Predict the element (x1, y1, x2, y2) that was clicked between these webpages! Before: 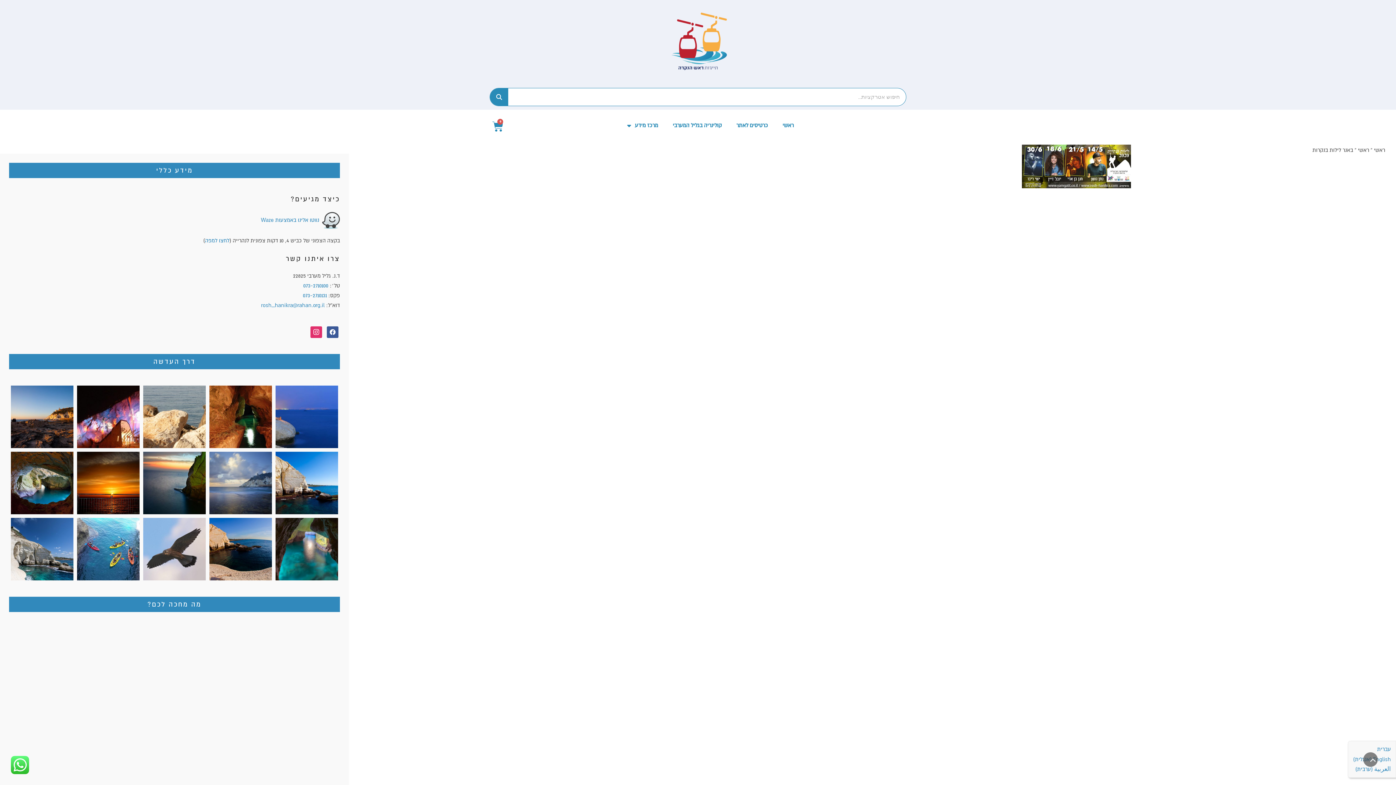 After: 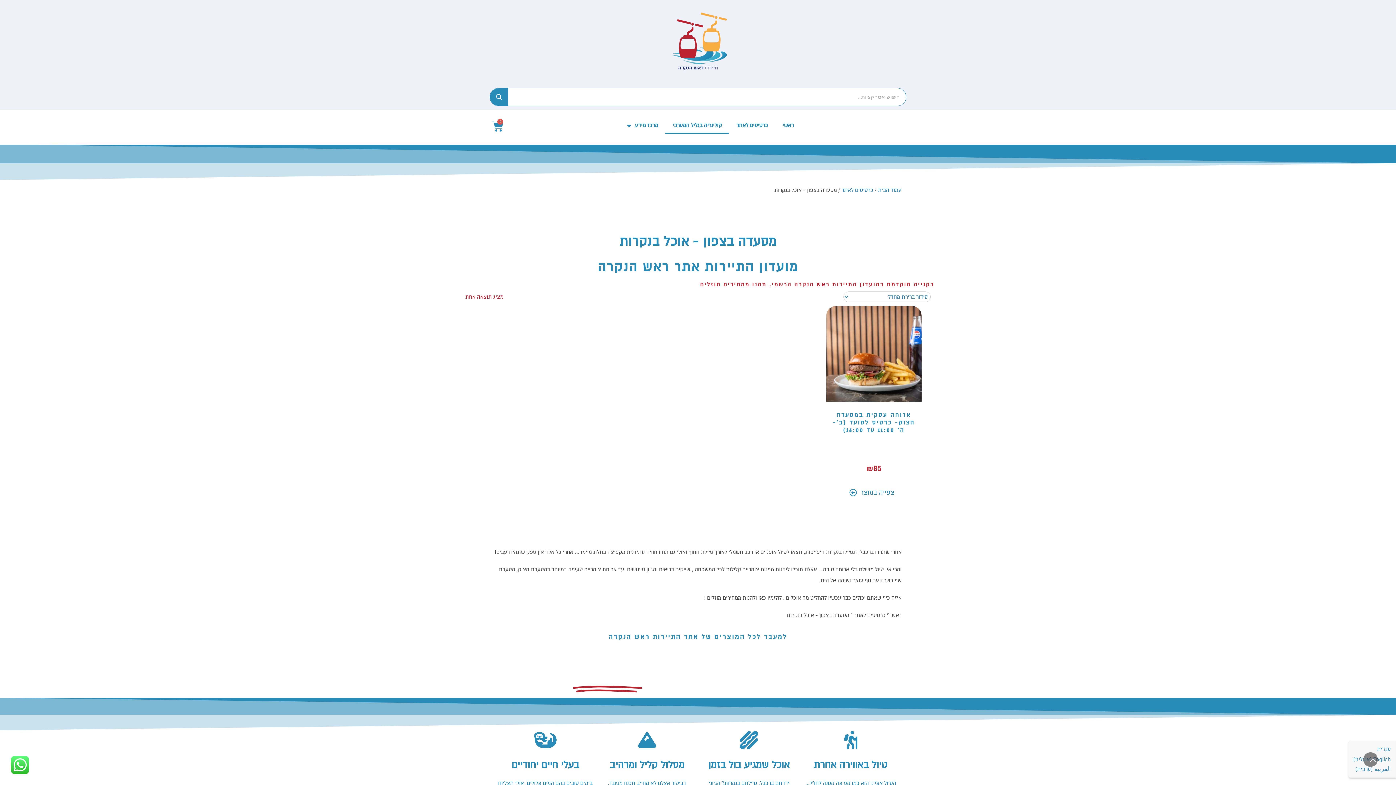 Action: bbox: (665, 117, 729, 133) label: קולינריה בגליל המערבי